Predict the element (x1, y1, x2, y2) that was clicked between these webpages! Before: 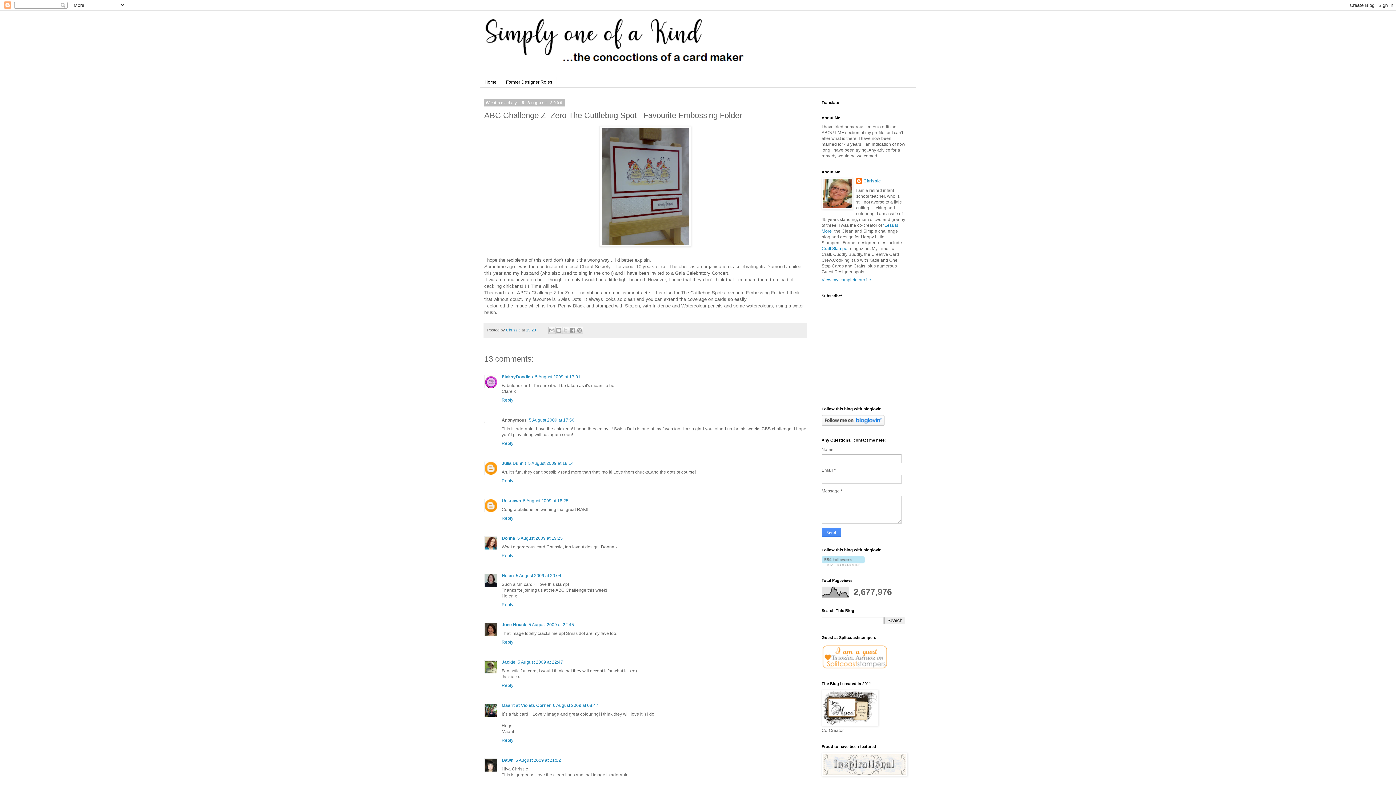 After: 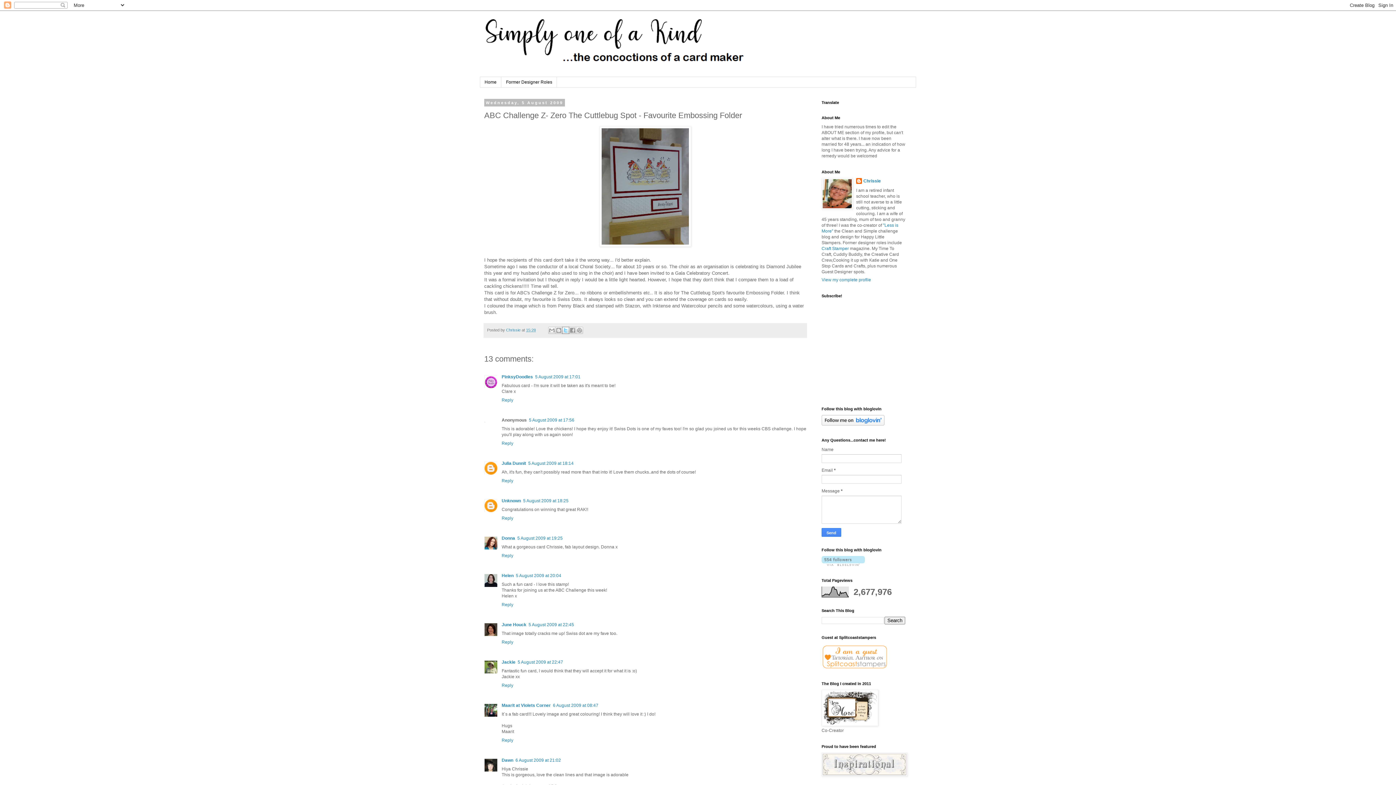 Action: label: Share to X bbox: (562, 327, 569, 334)